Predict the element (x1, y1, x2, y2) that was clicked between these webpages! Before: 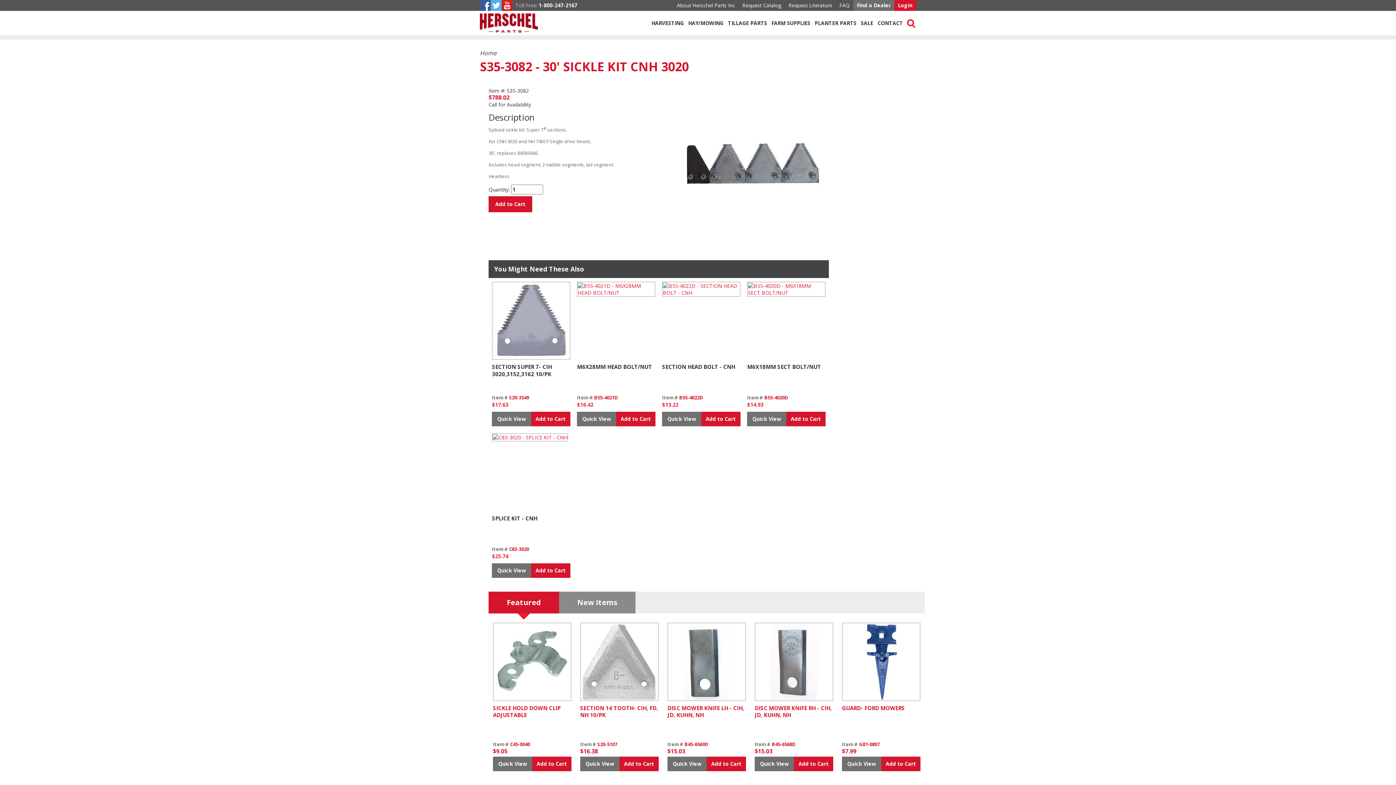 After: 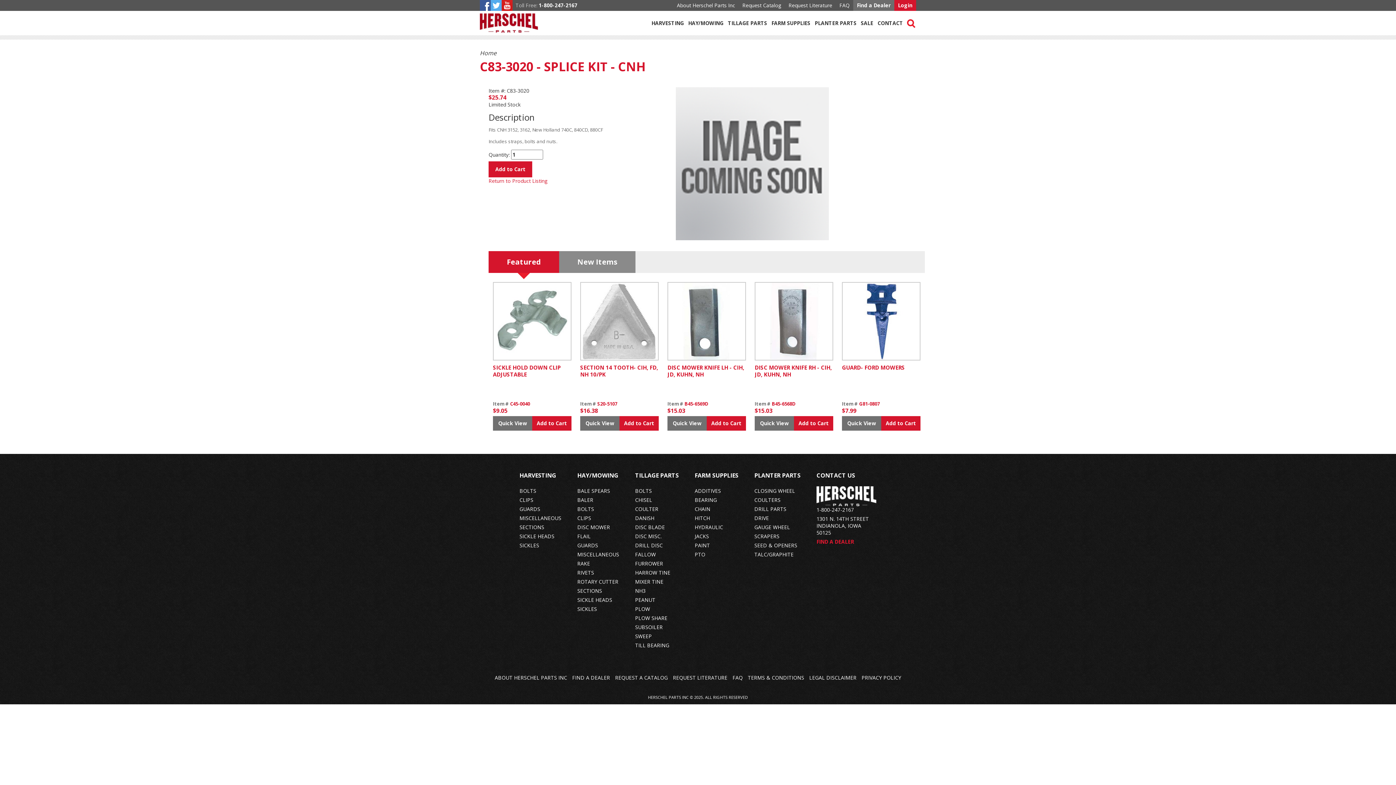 Action: bbox: (492, 433, 568, 440)